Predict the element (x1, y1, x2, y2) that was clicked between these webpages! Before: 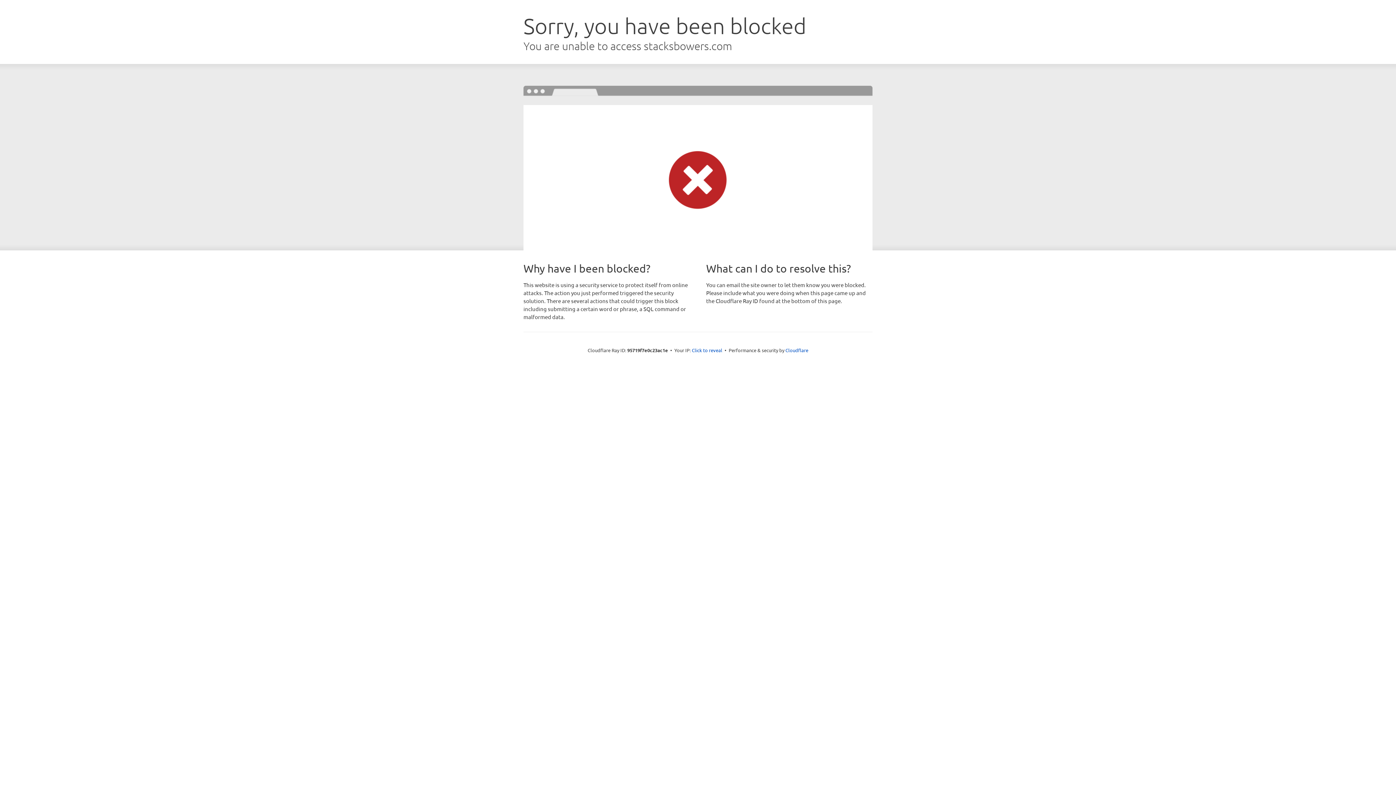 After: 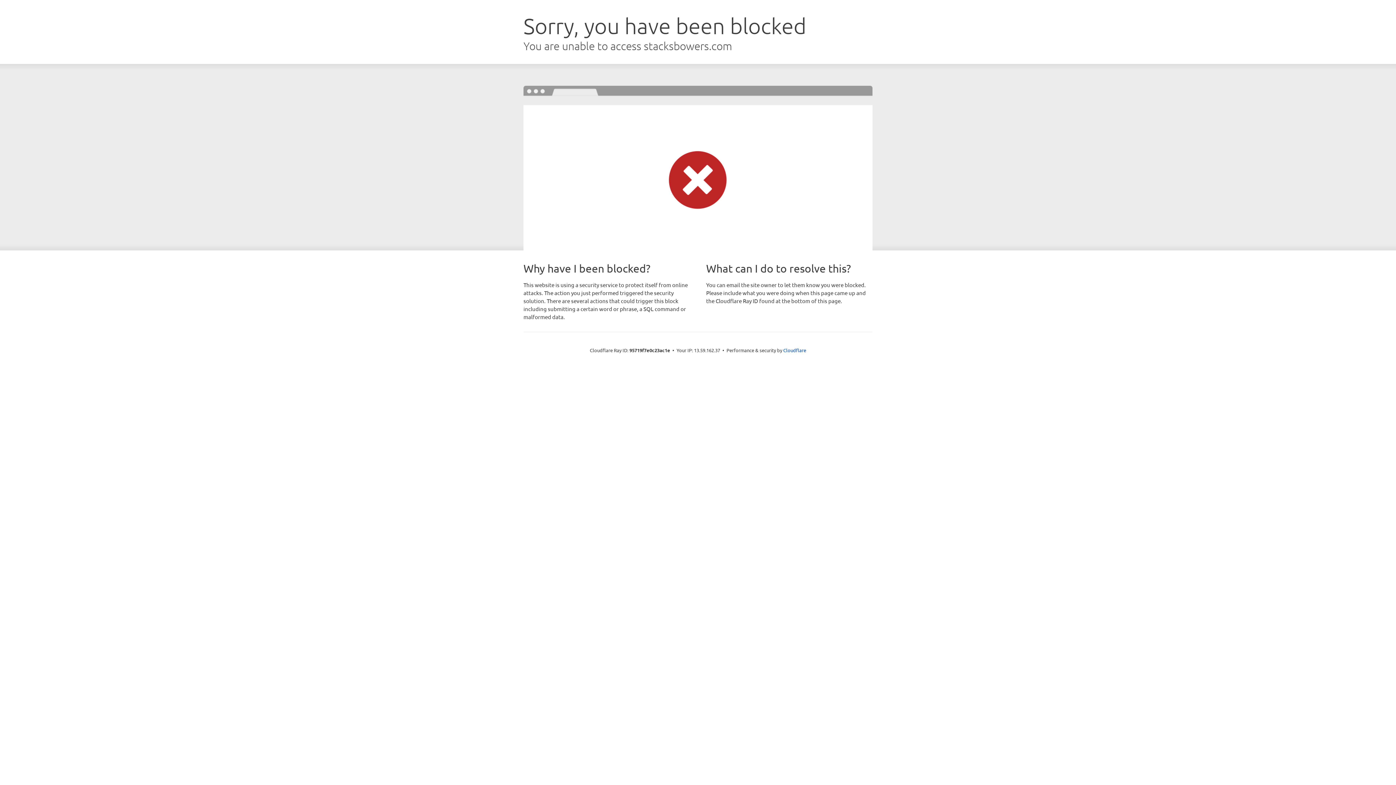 Action: bbox: (692, 346, 722, 353) label: Click to reveal